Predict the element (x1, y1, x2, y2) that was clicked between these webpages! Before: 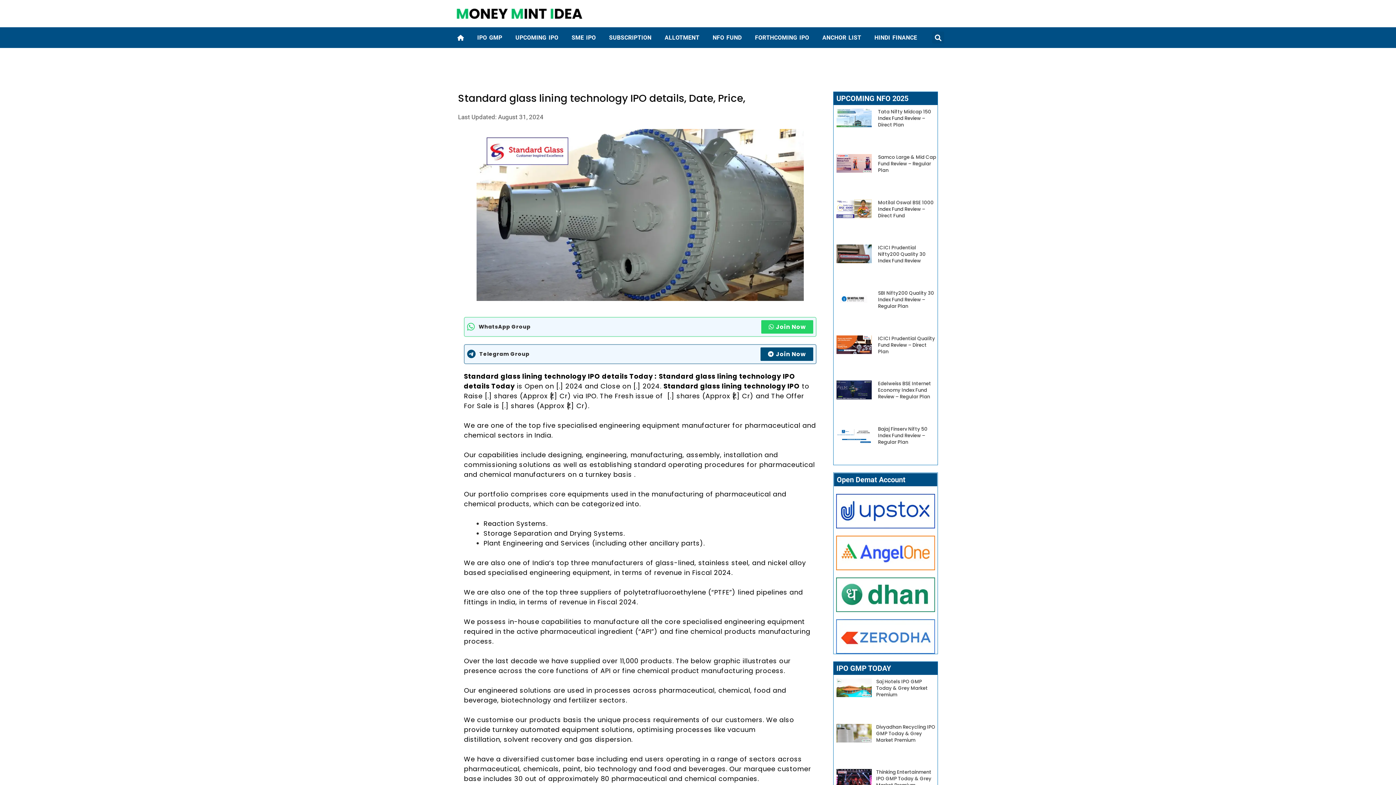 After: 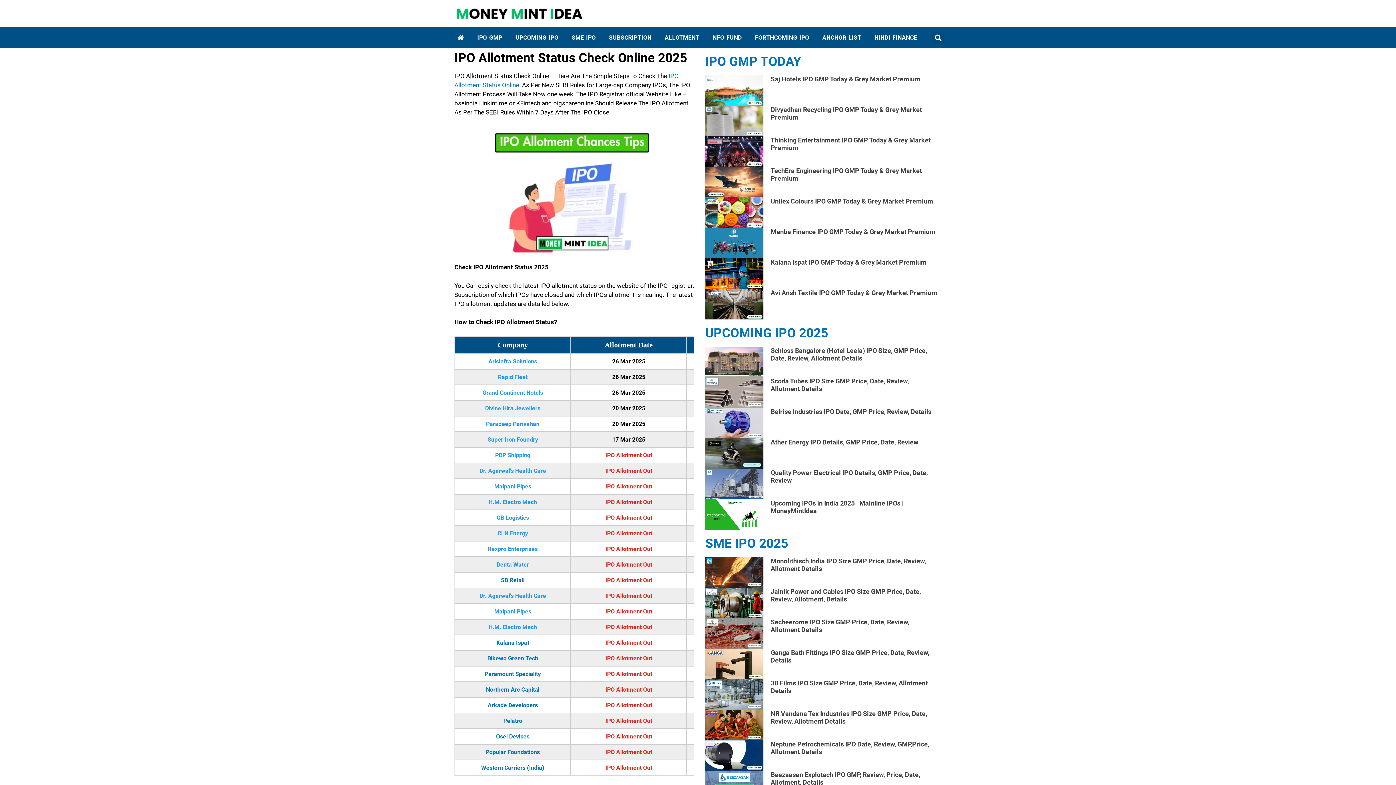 Action: bbox: (658, 30, 706, 44) label: ALLOTMENT